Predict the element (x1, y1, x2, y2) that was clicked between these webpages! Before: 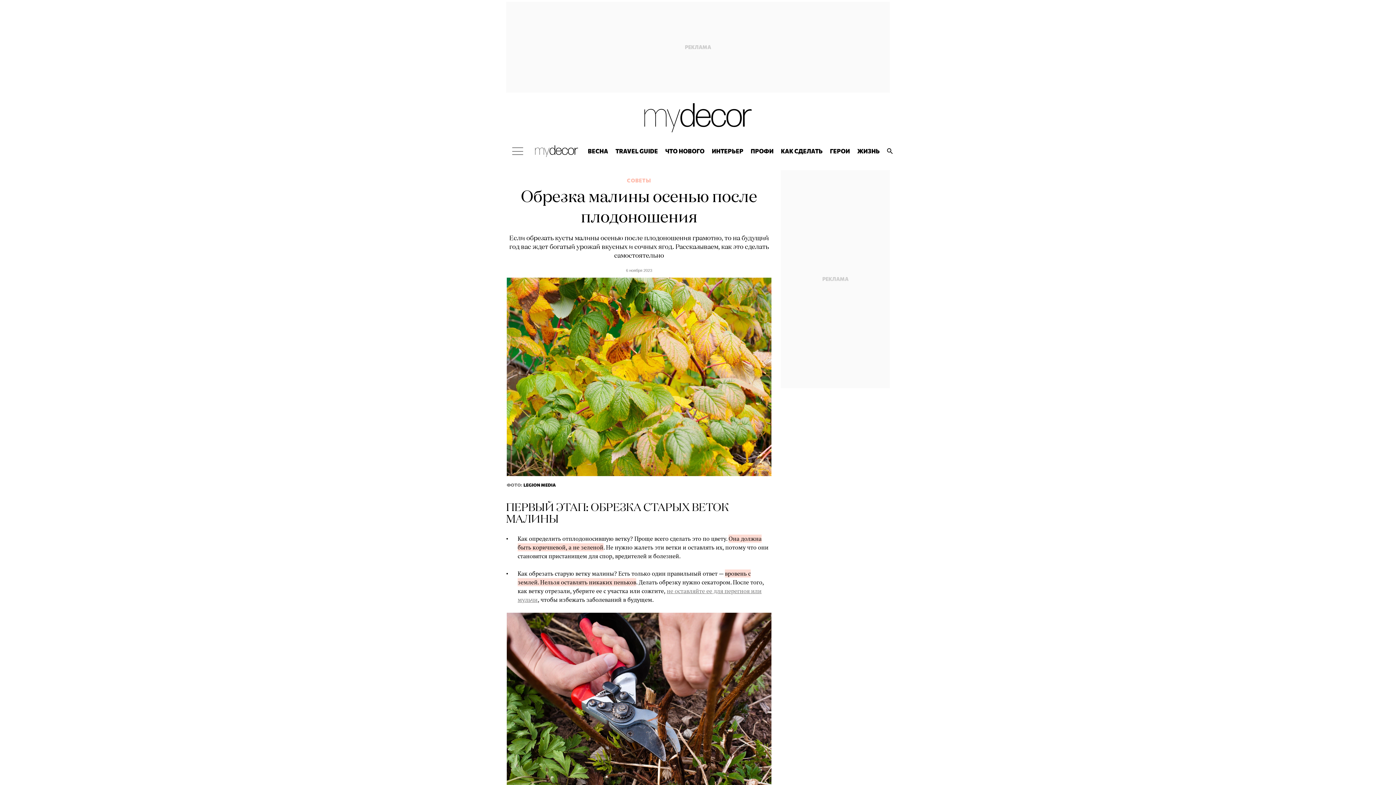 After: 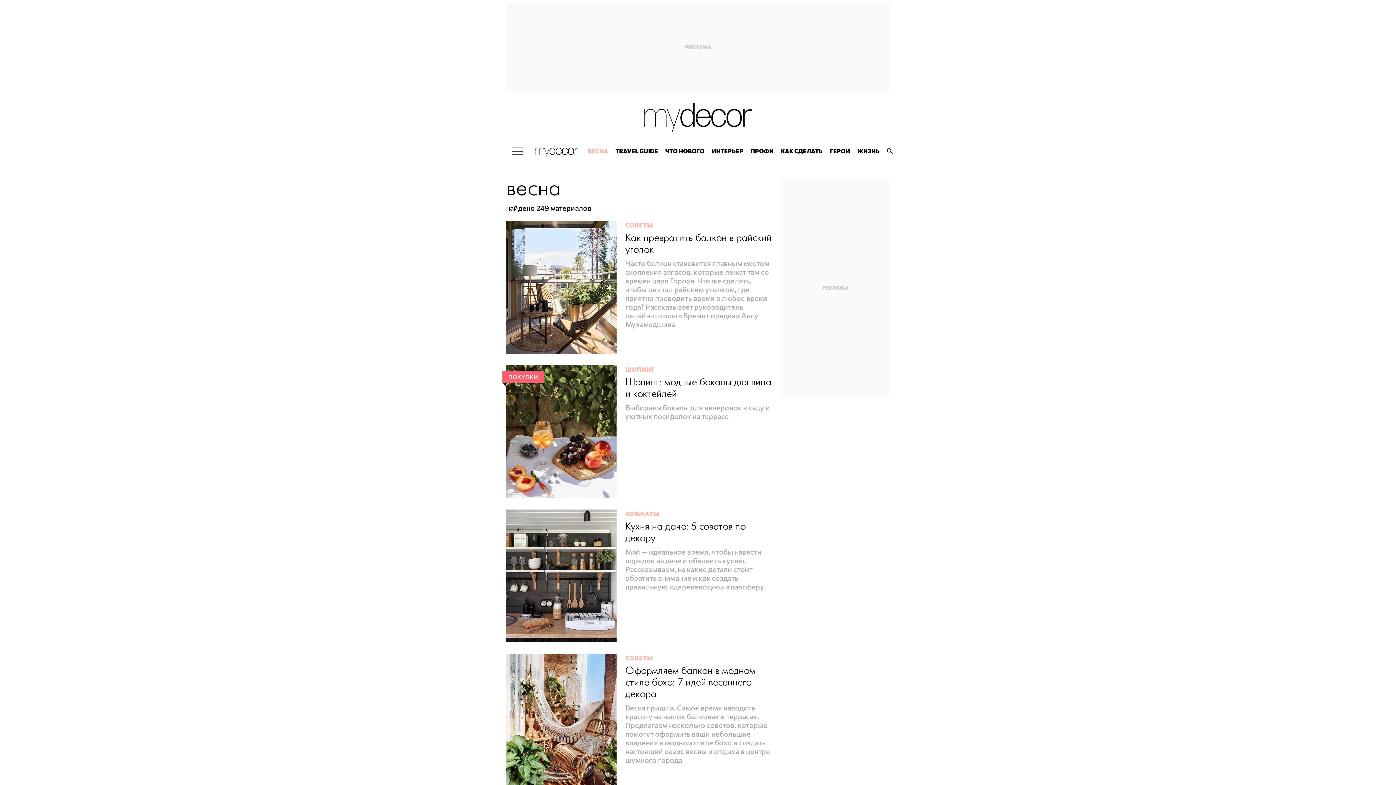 Action: bbox: (584, 141, 612, 161) label: ВЕСНА